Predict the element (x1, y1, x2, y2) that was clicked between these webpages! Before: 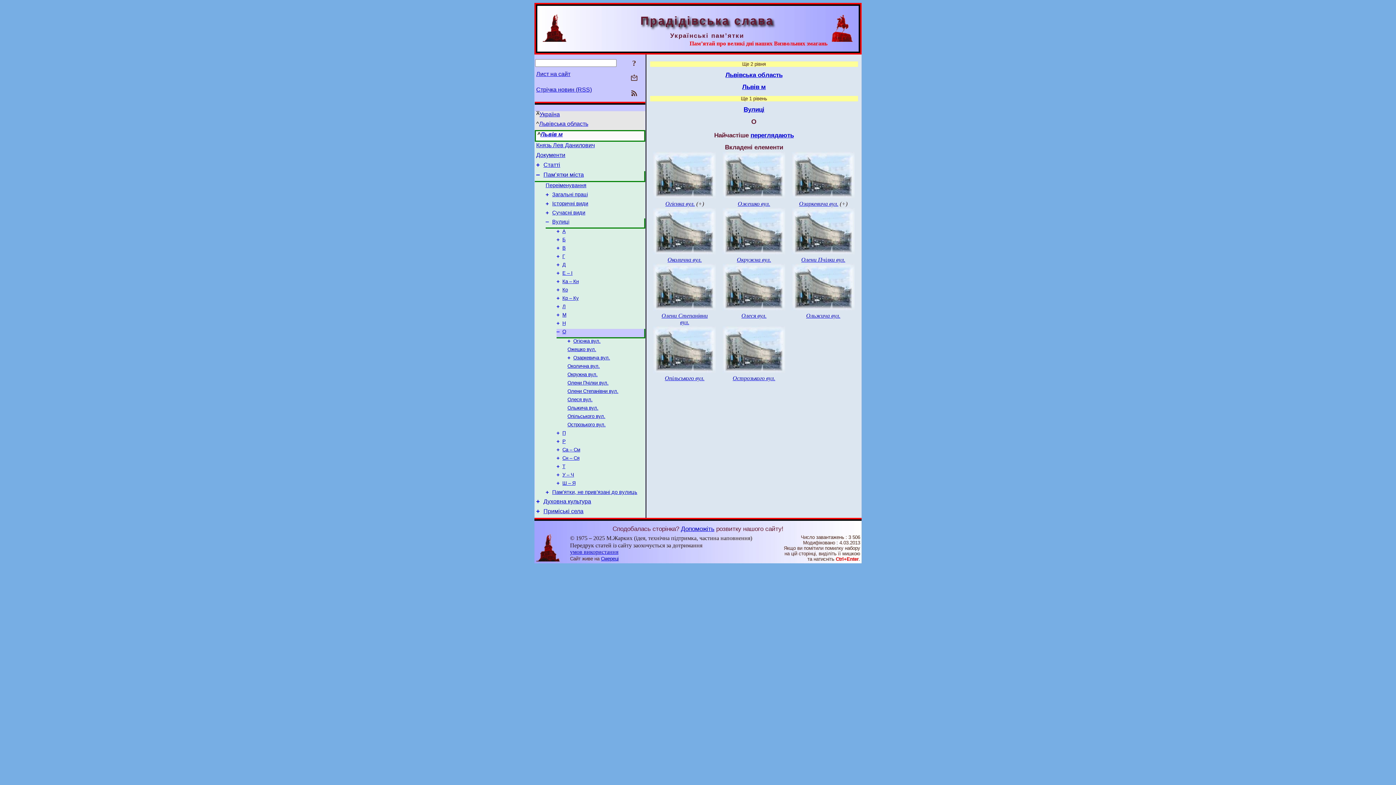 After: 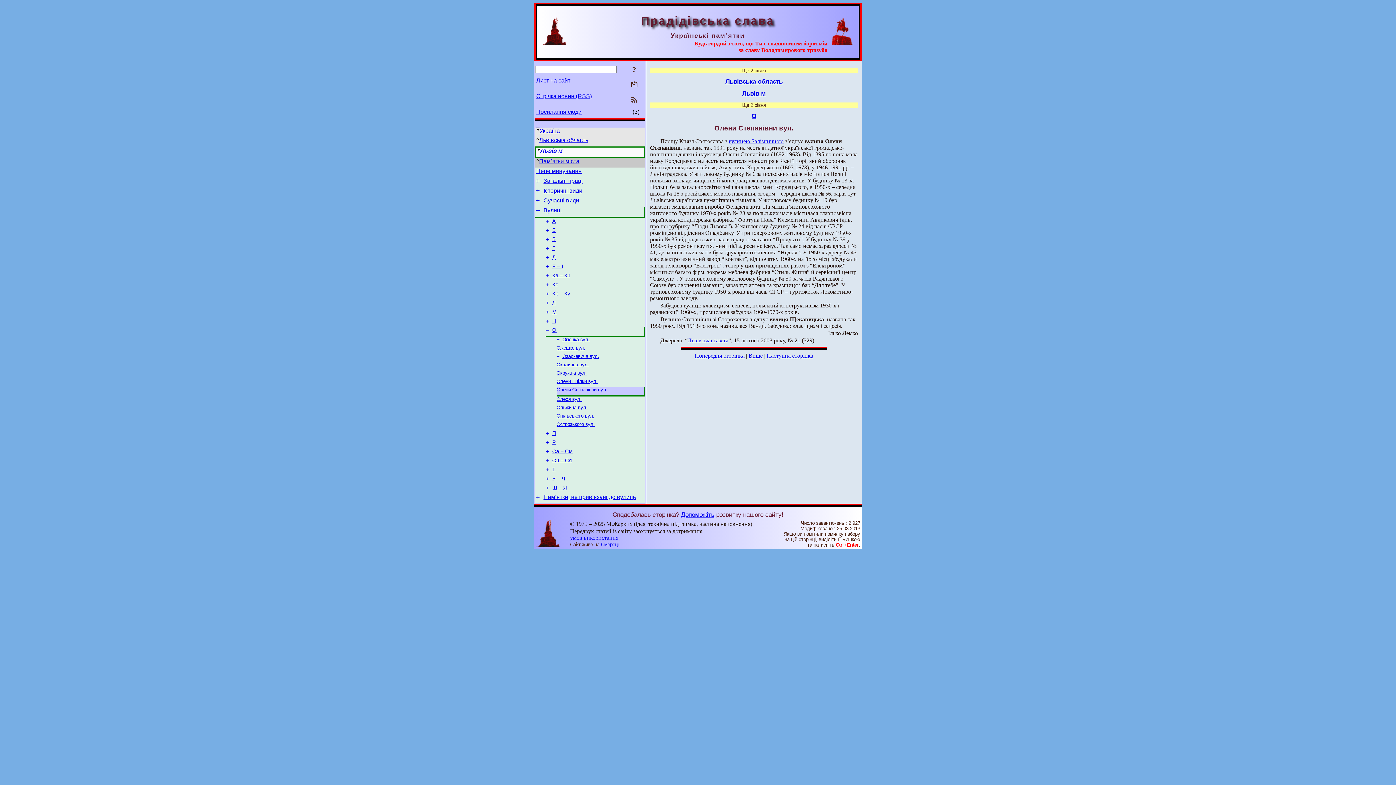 Action: bbox: (653, 305, 716, 311)